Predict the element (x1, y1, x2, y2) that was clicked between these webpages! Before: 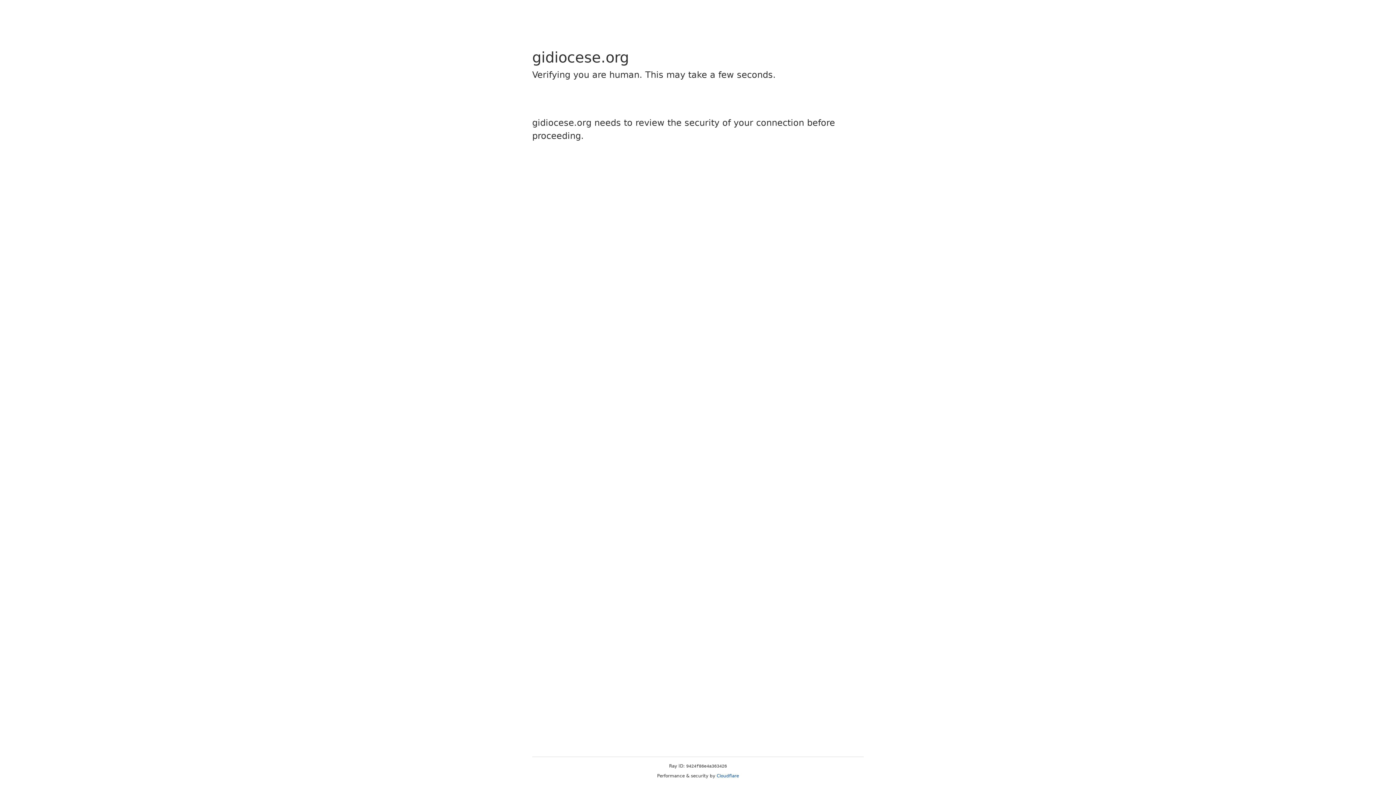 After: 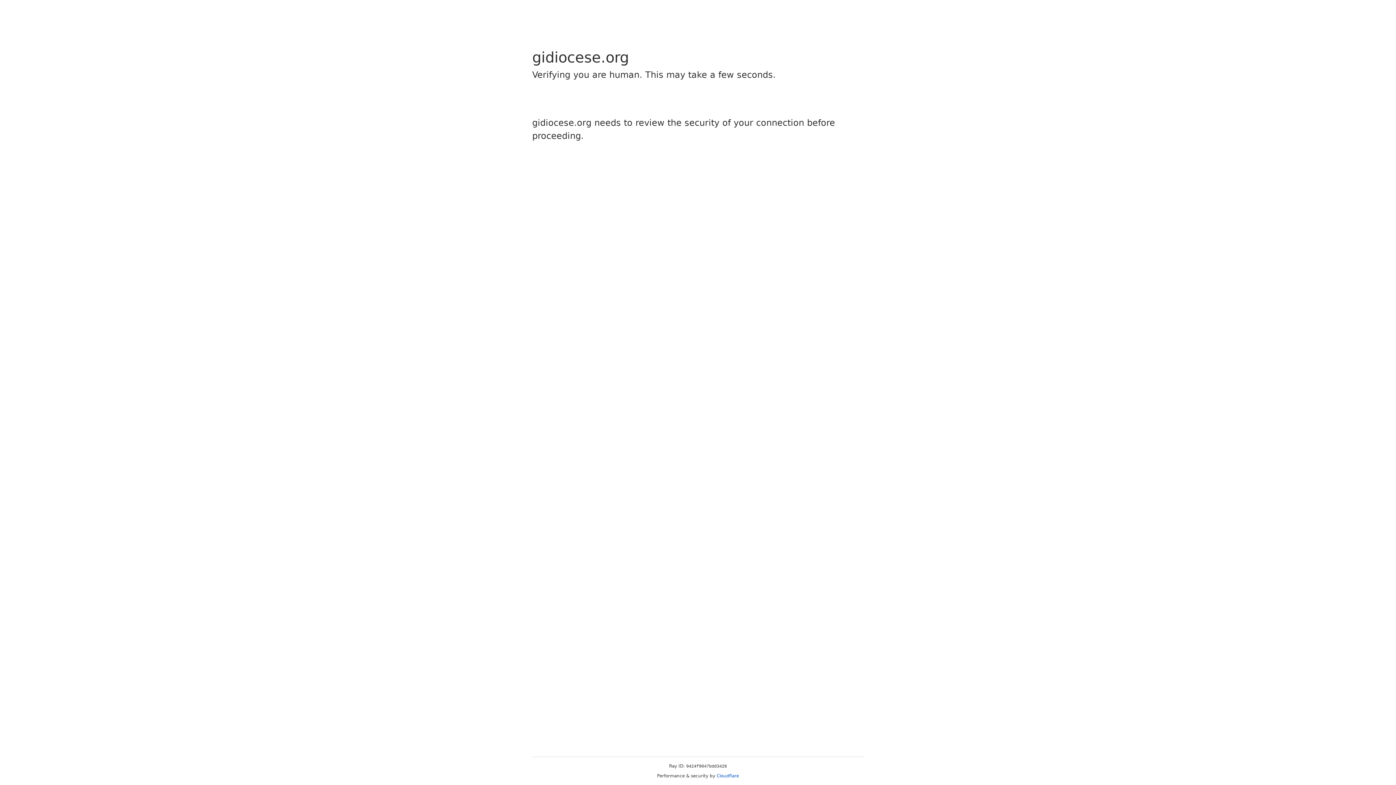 Action: bbox: (716, 773, 739, 778) label: Cloudflare